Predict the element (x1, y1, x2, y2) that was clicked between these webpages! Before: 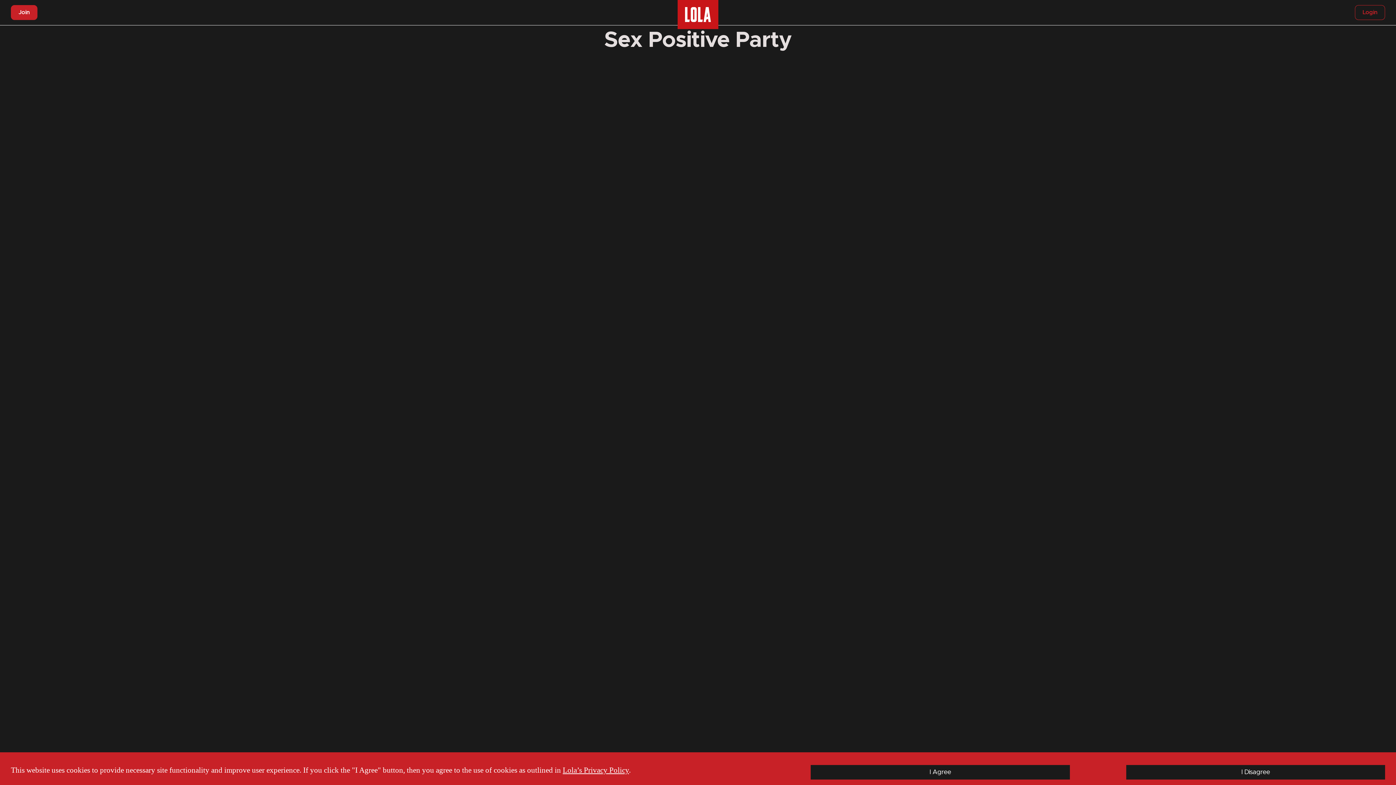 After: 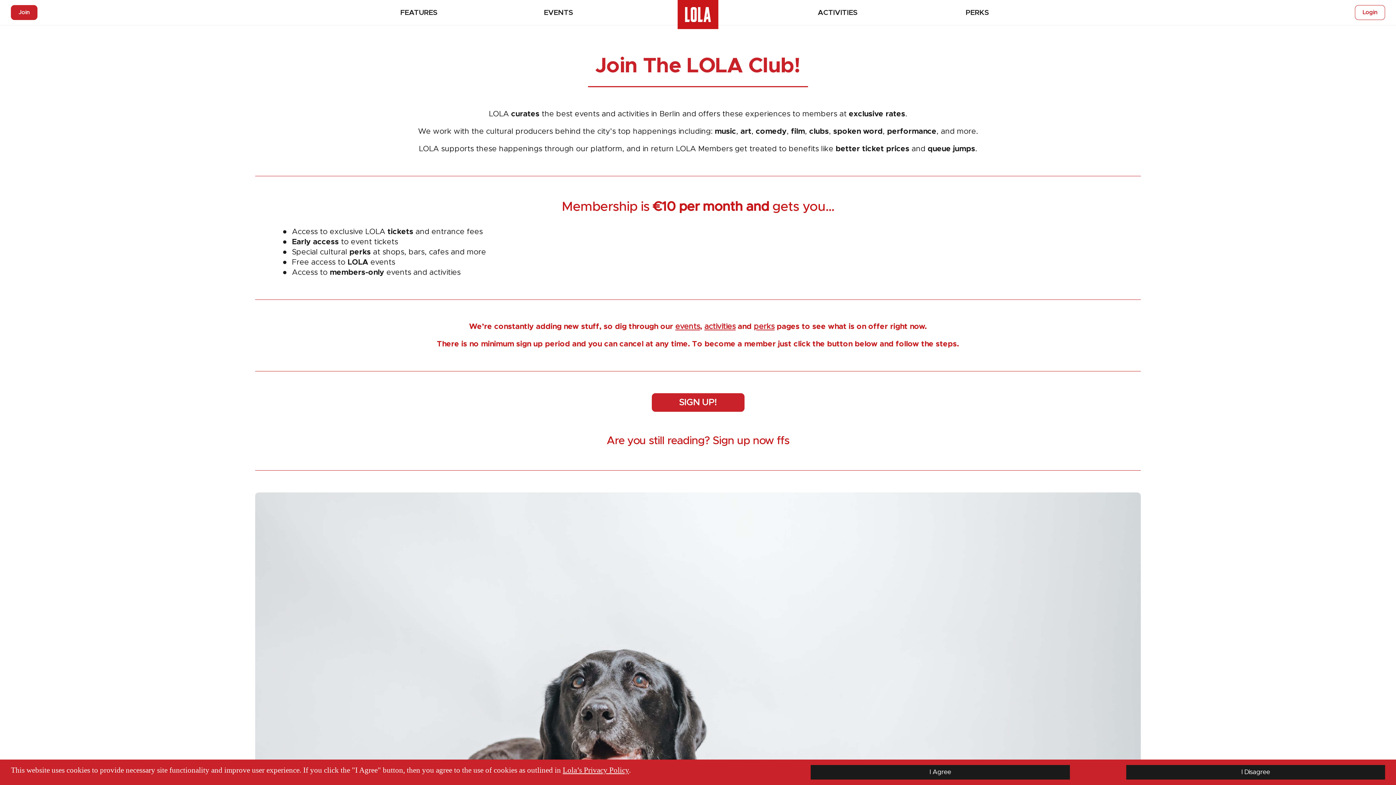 Action: bbox: (10, 5, 37, 20) label: Join